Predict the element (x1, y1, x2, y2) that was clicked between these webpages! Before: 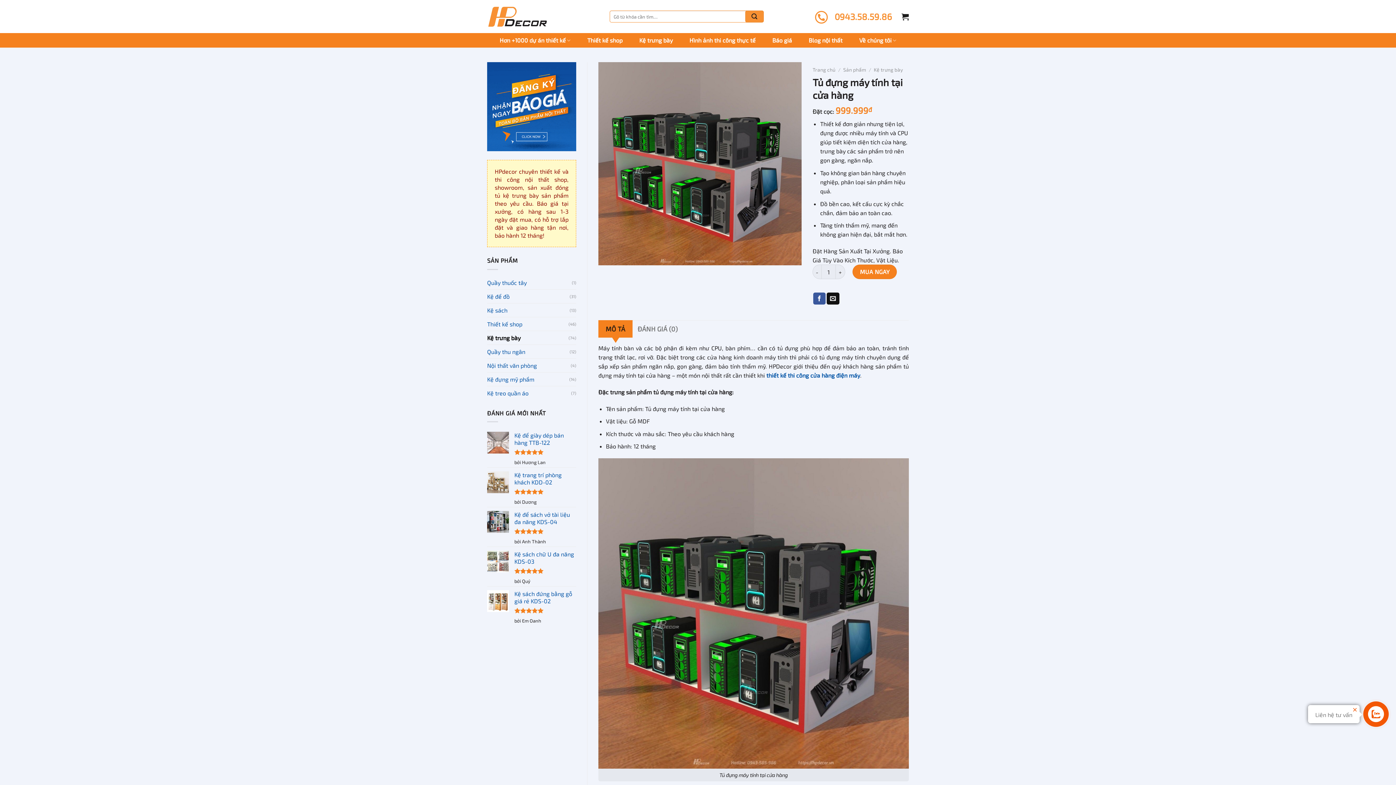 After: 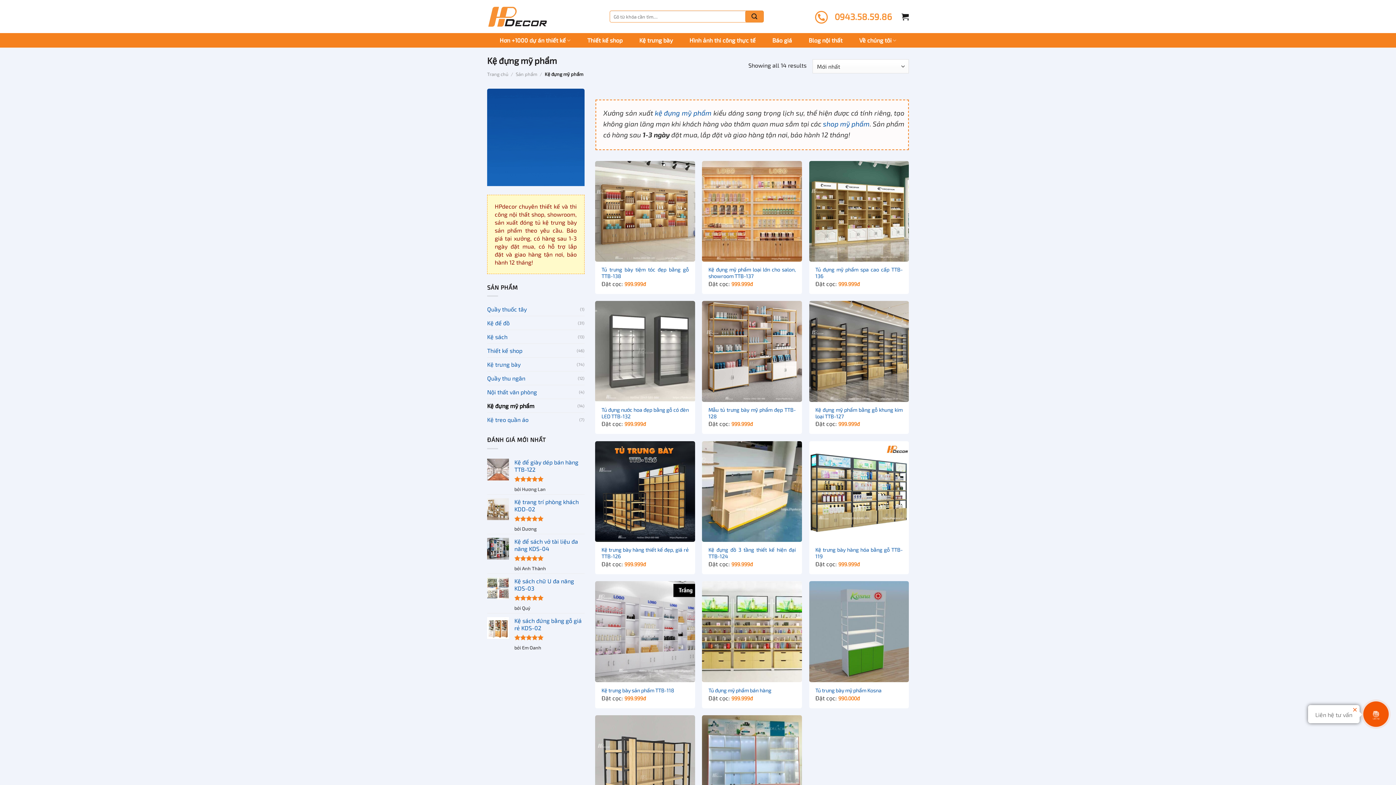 Action: bbox: (487, 372, 569, 386) label: Kệ đựng mỹ phẩm